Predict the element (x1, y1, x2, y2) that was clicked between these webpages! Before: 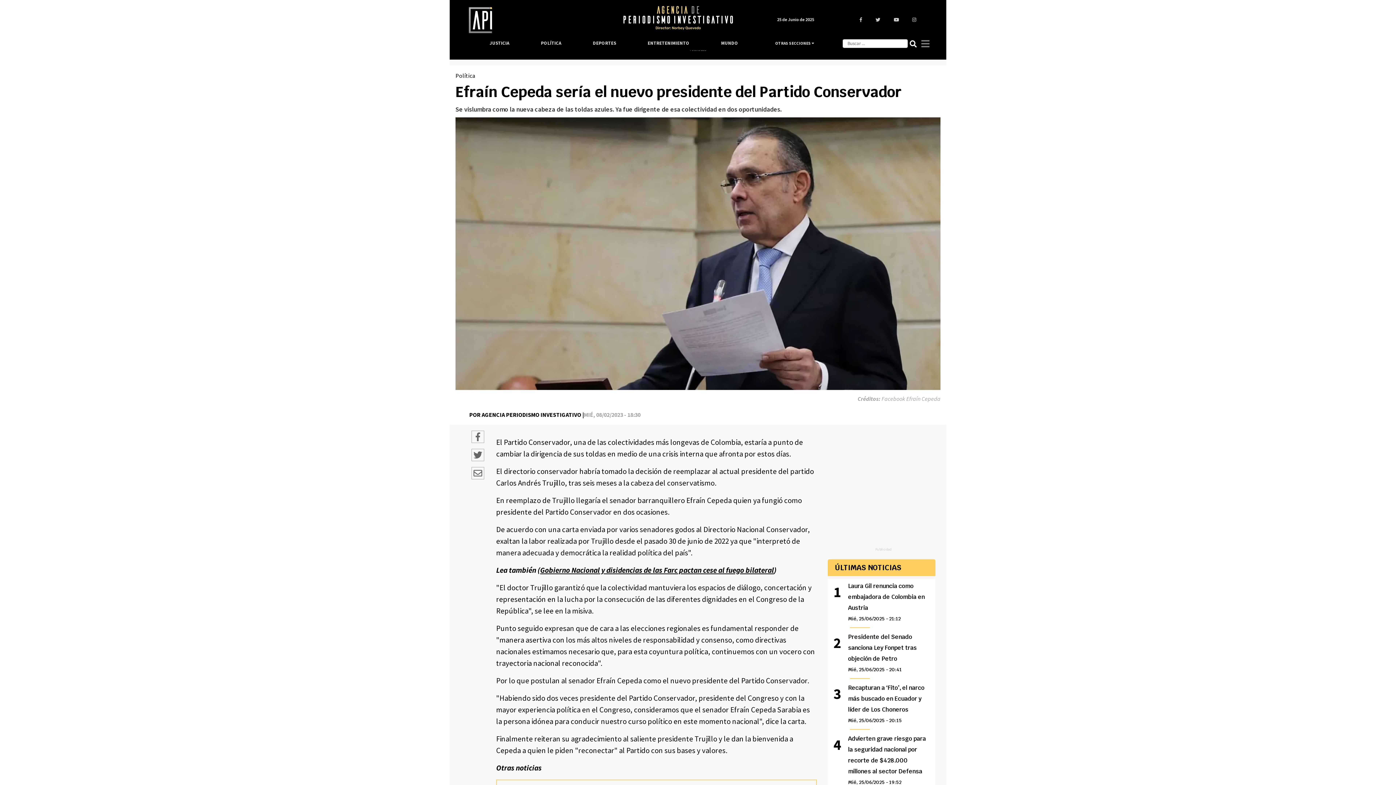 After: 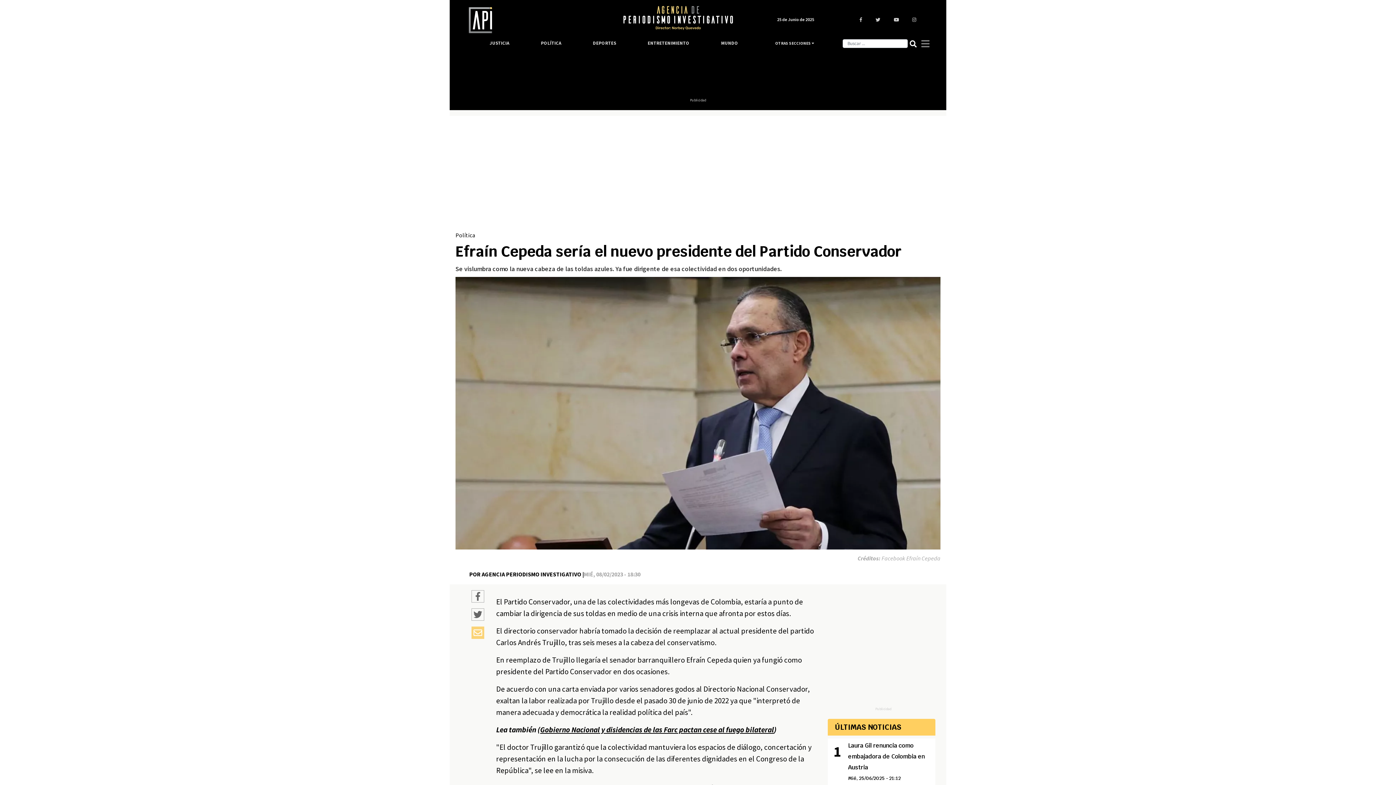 Action: bbox: (471, 470, 484, 478)